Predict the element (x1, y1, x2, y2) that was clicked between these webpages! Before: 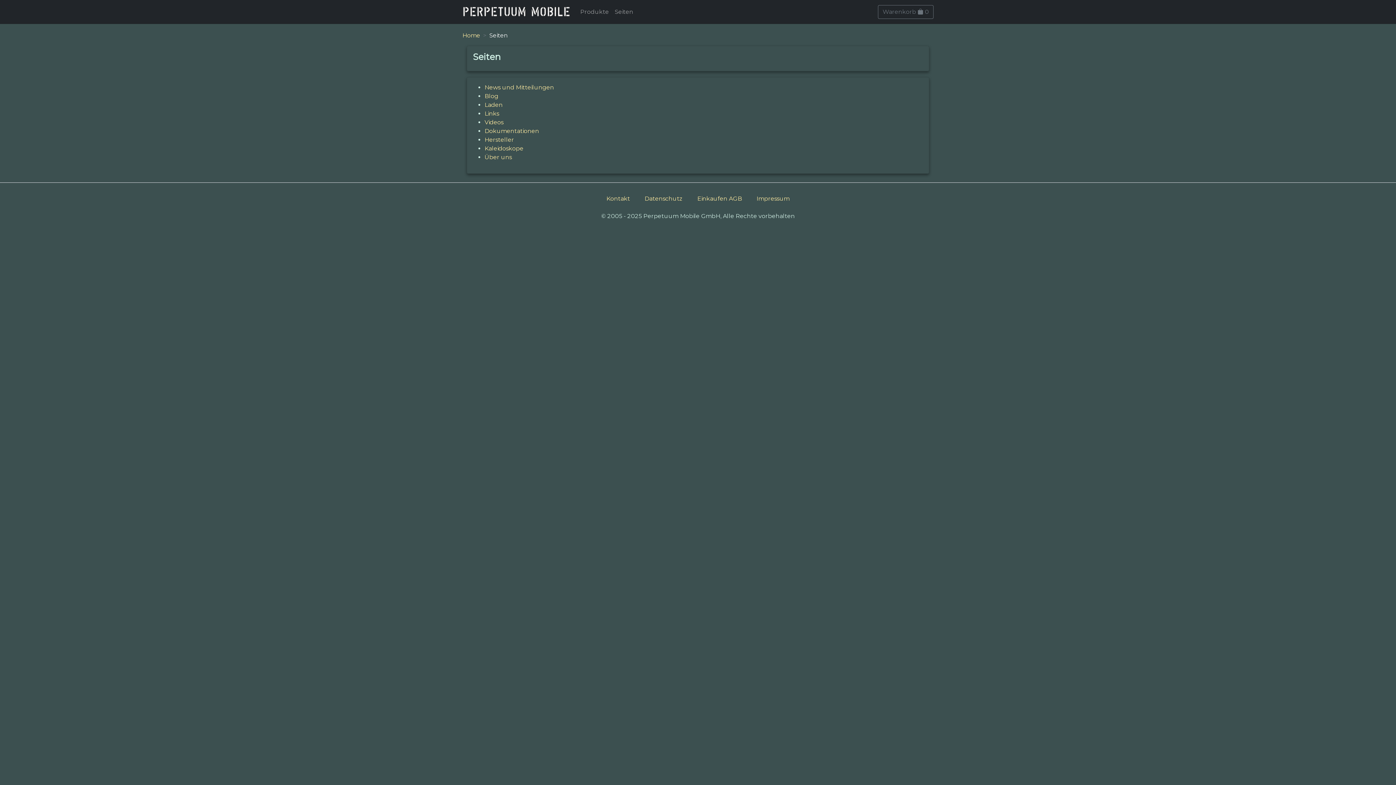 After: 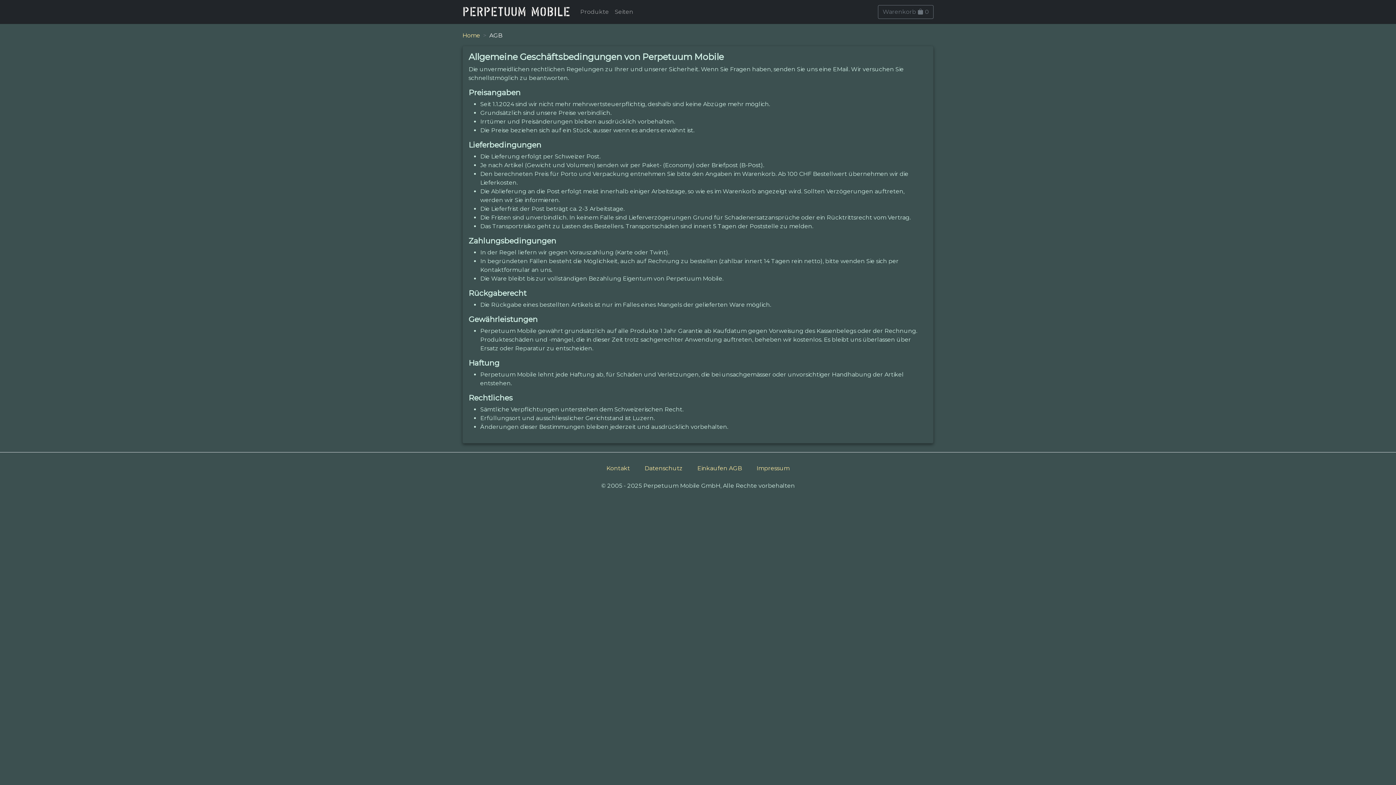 Action: bbox: (691, 191, 748, 206) label: Einkaufen AGB